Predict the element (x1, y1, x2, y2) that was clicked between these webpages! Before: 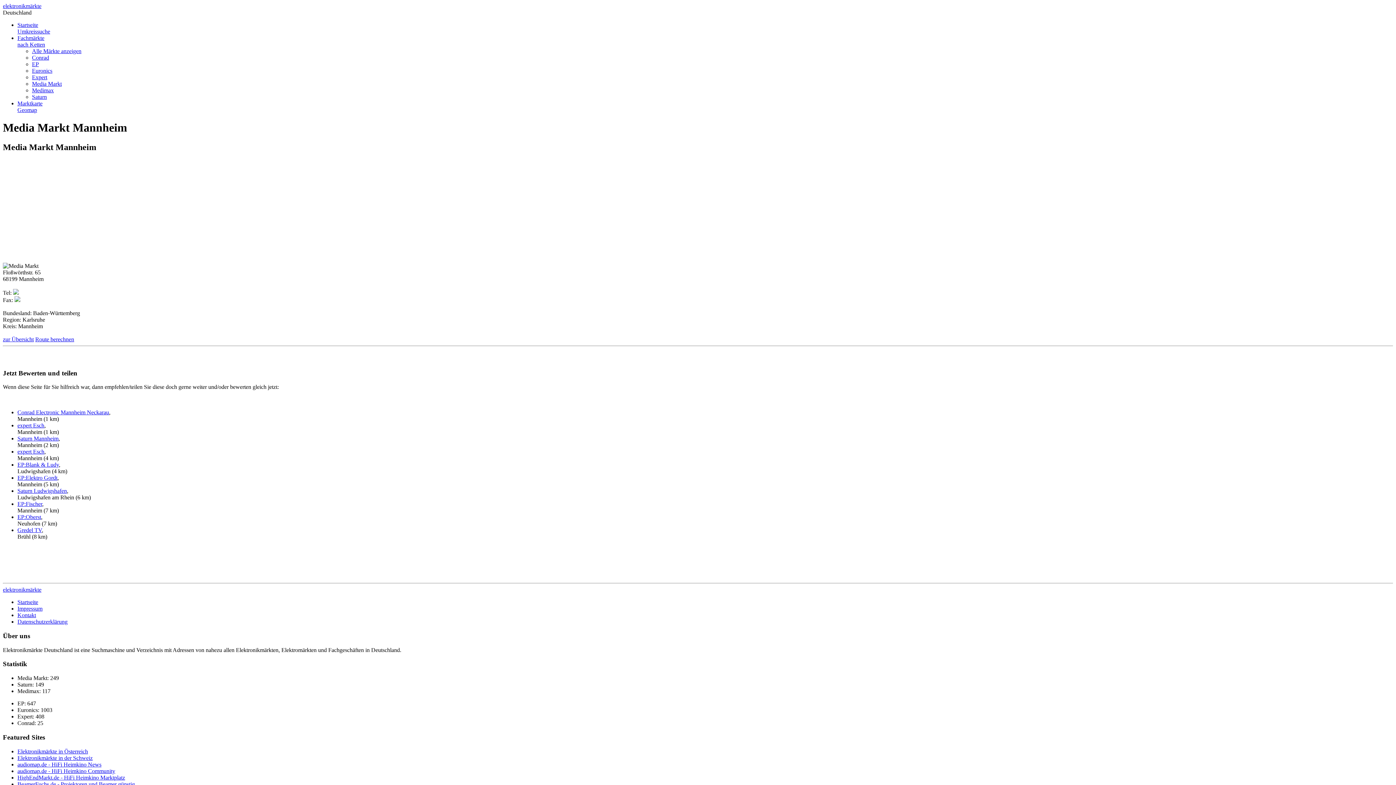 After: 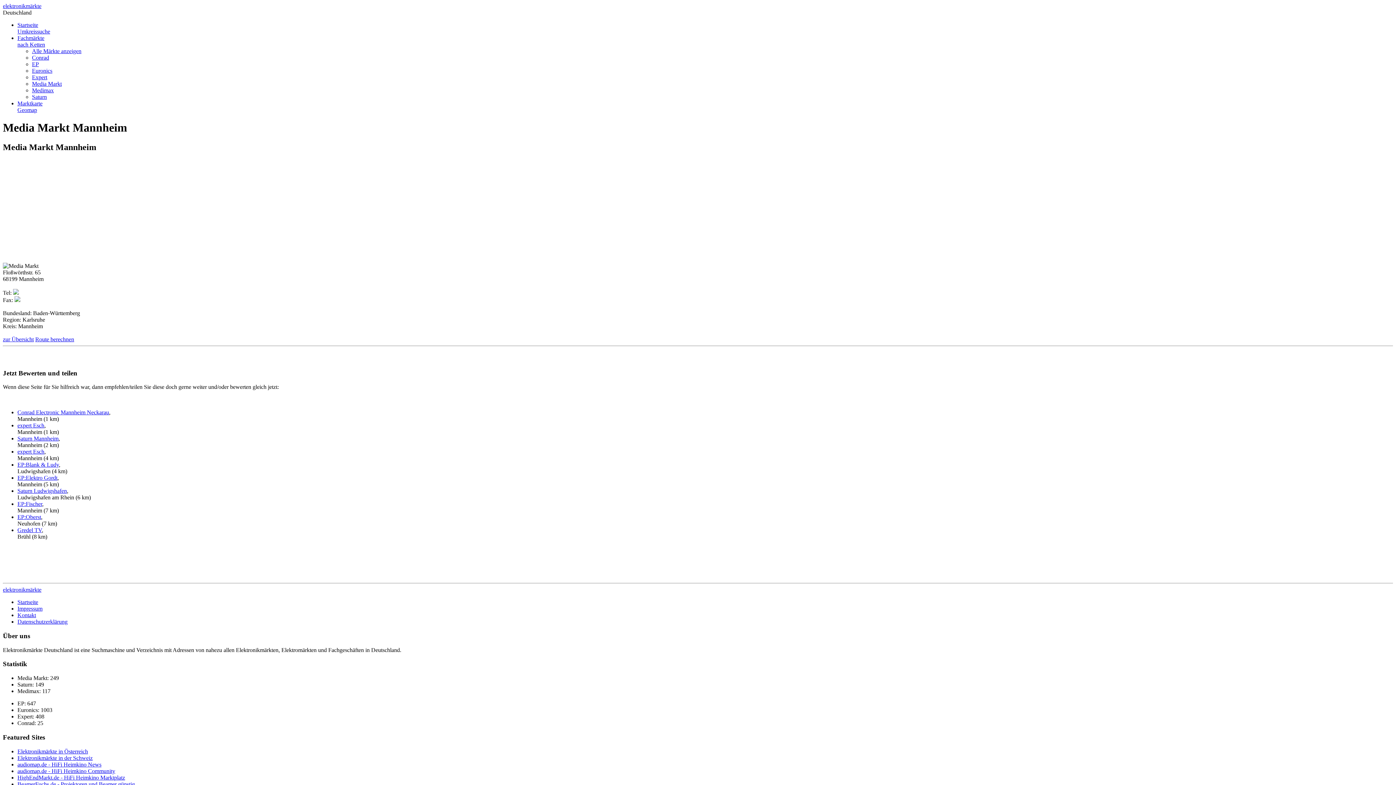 Action: bbox: (35, 336, 74, 342) label: Route berechnen